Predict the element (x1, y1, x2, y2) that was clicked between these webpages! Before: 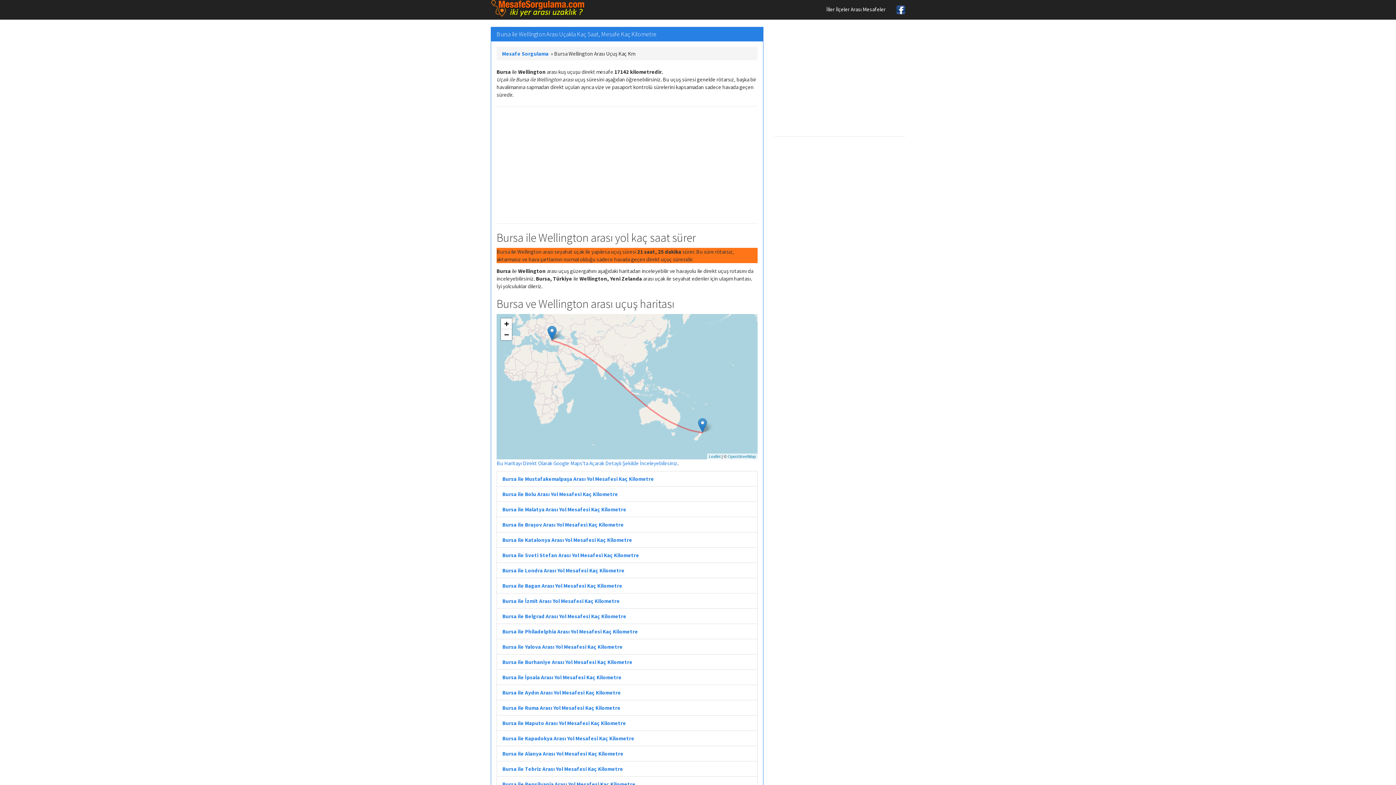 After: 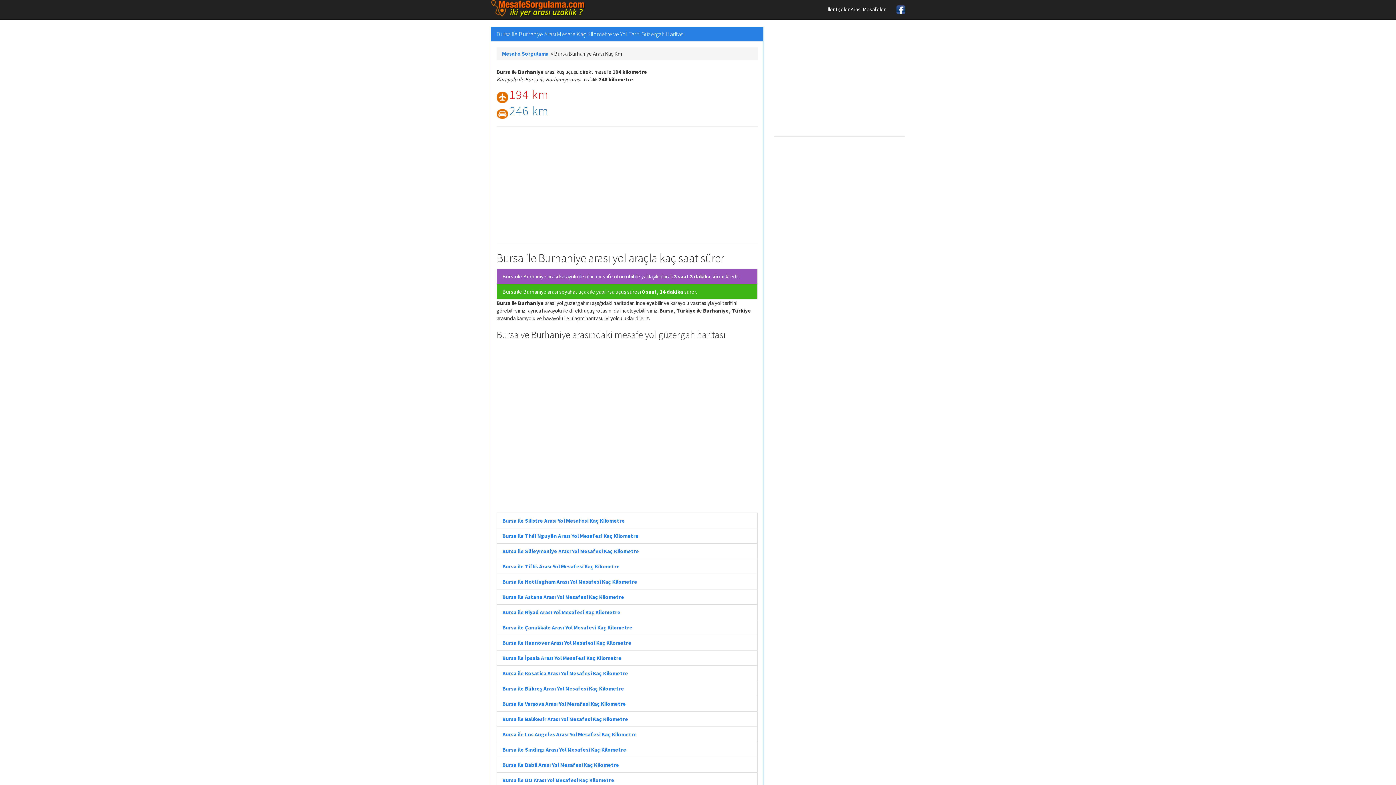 Action: bbox: (502, 658, 632, 665) label: Bursa ile Burhaniye Arası Yol Mesafesi Kaç Kilometre